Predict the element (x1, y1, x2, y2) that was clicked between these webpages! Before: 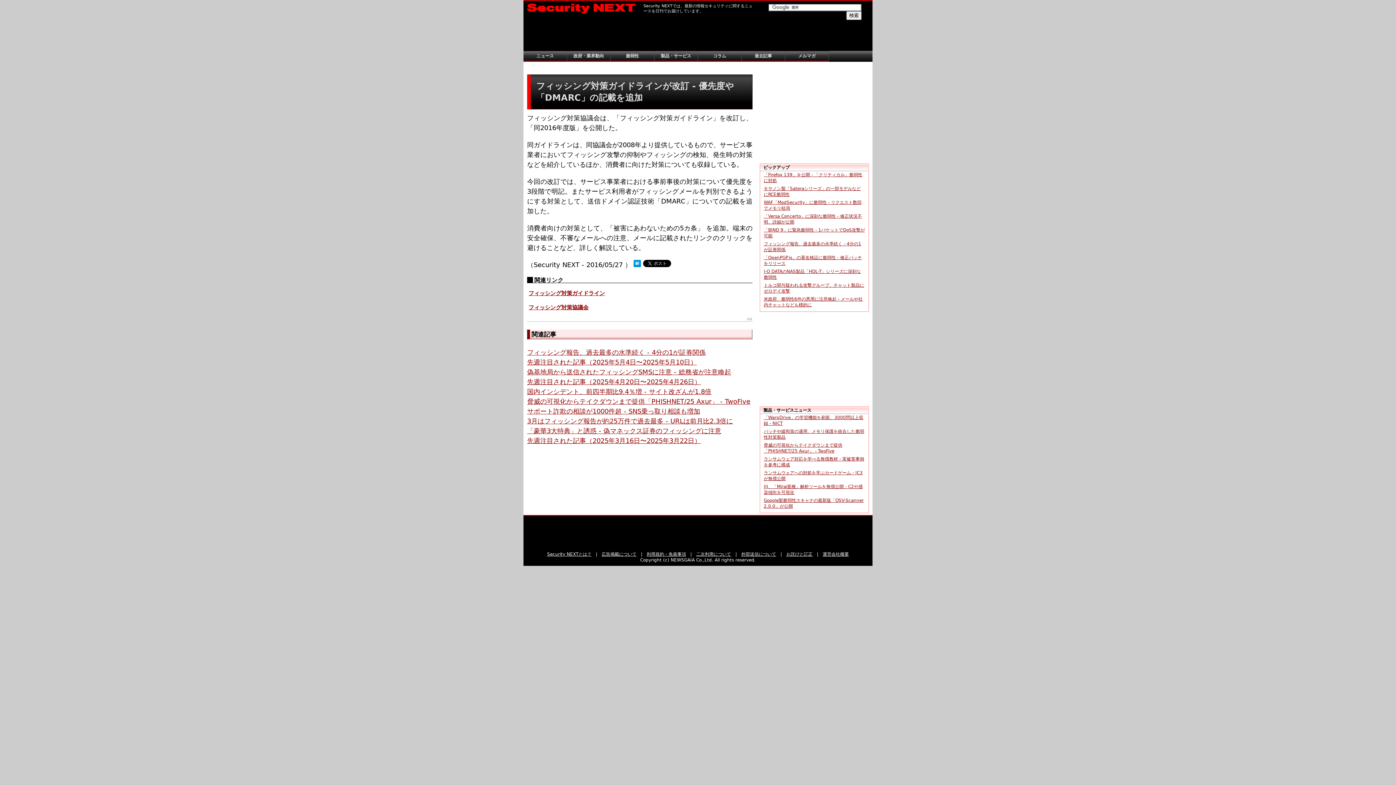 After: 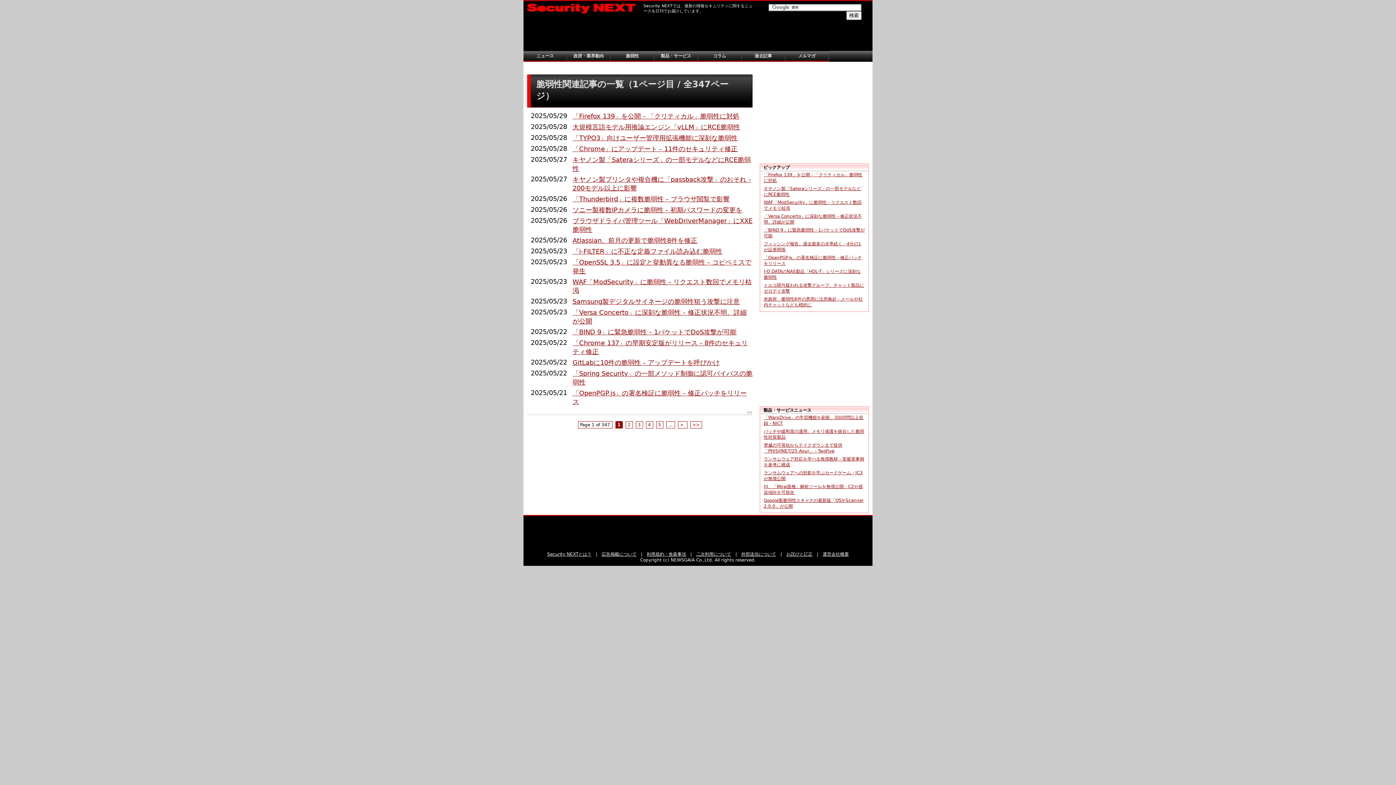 Action: label: 脆弱性 bbox: (610, 50, 654, 61)